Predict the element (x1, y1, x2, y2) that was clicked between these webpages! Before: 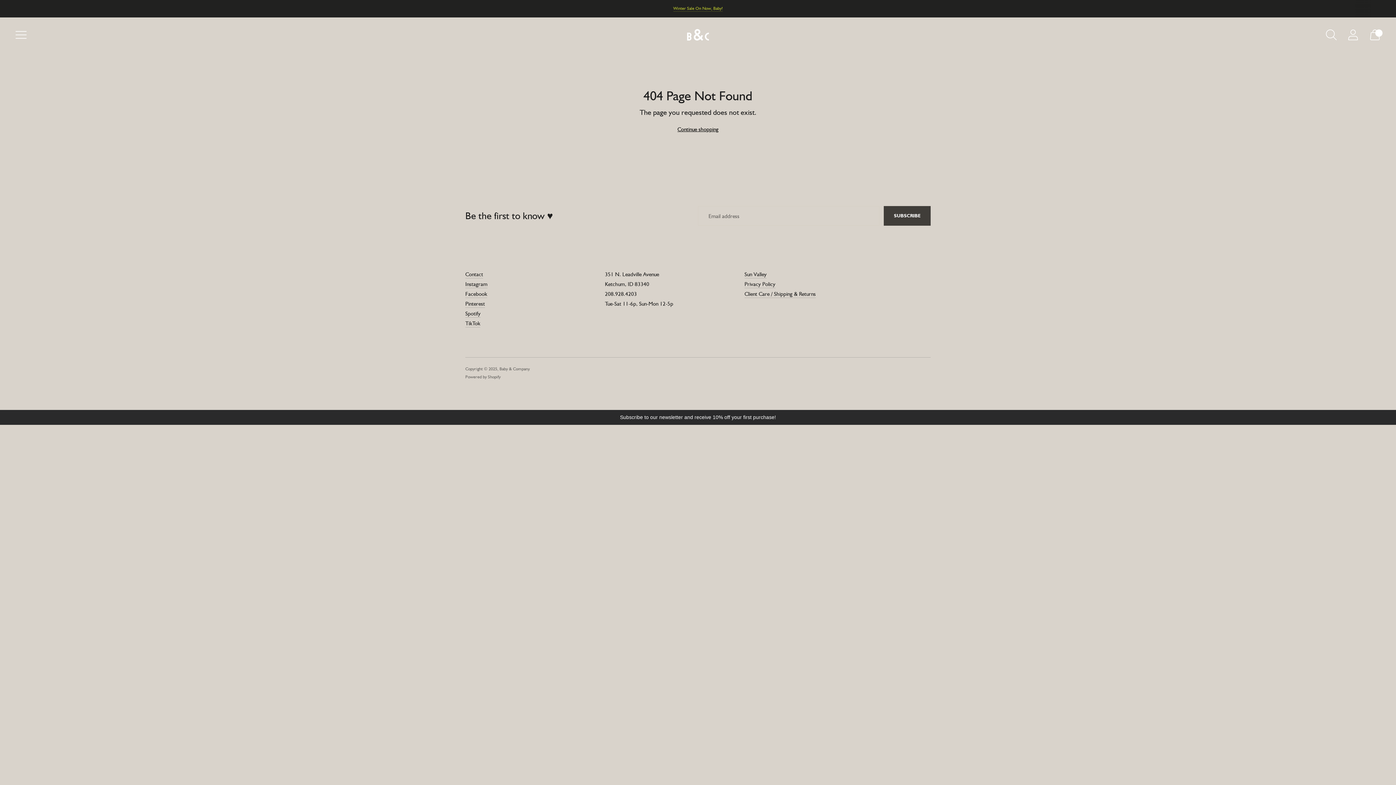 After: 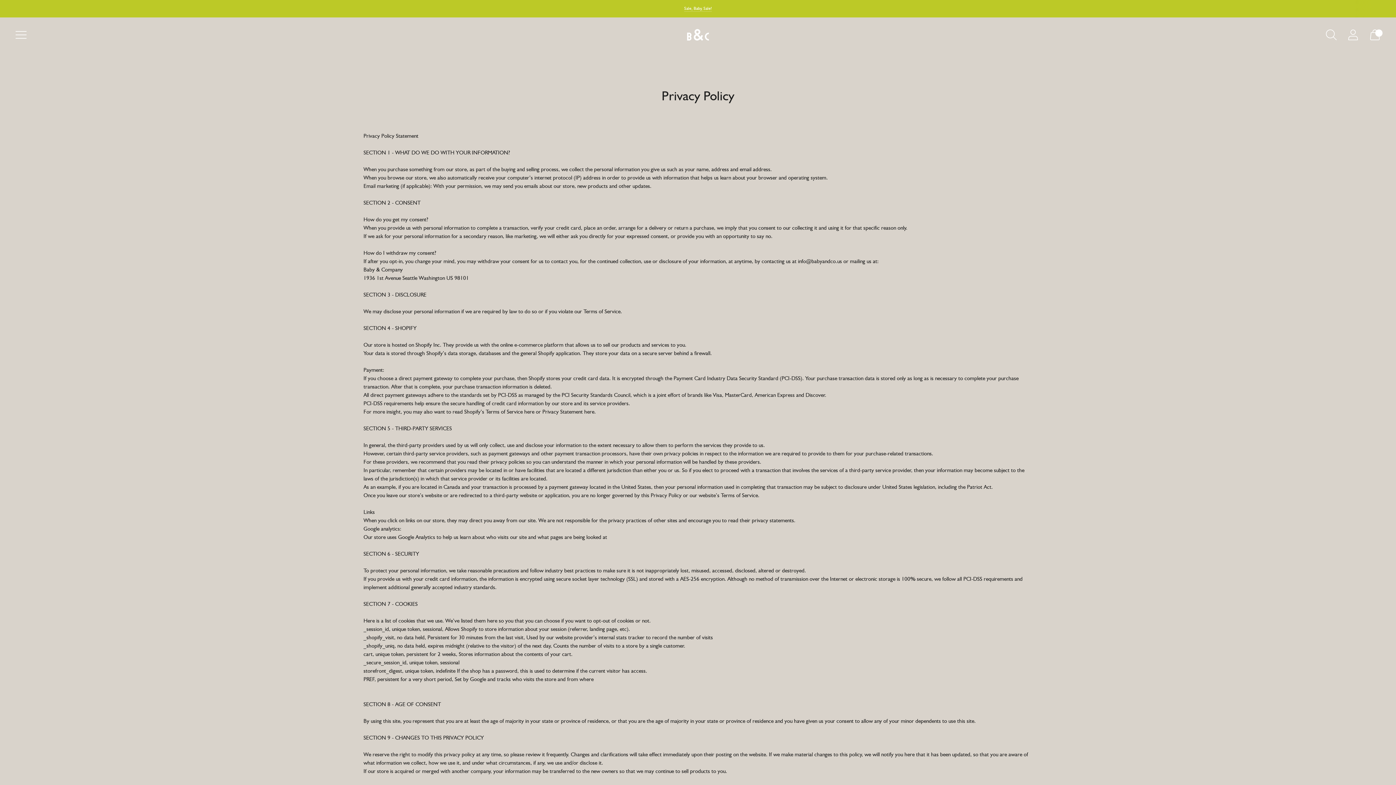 Action: bbox: (744, 280, 775, 287) label: Privacy Policy